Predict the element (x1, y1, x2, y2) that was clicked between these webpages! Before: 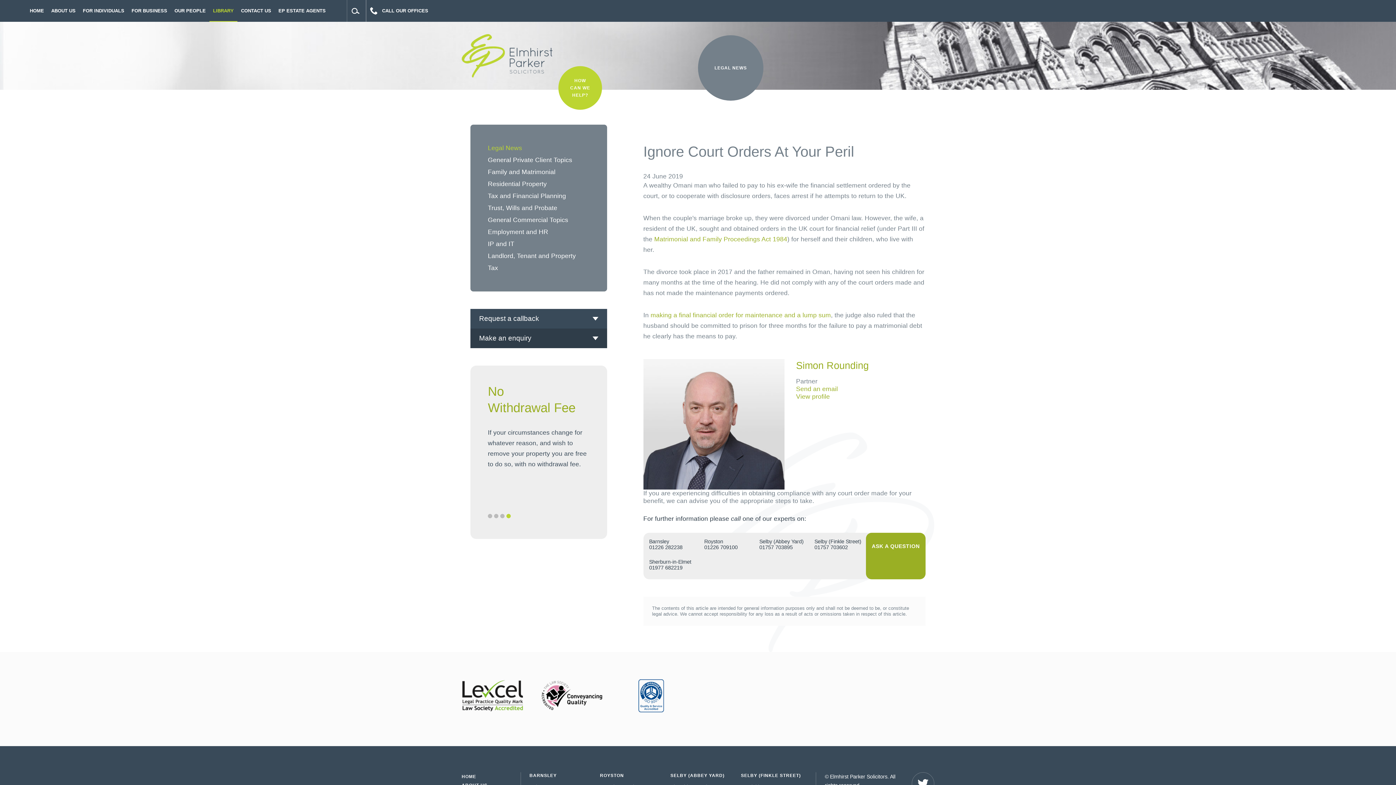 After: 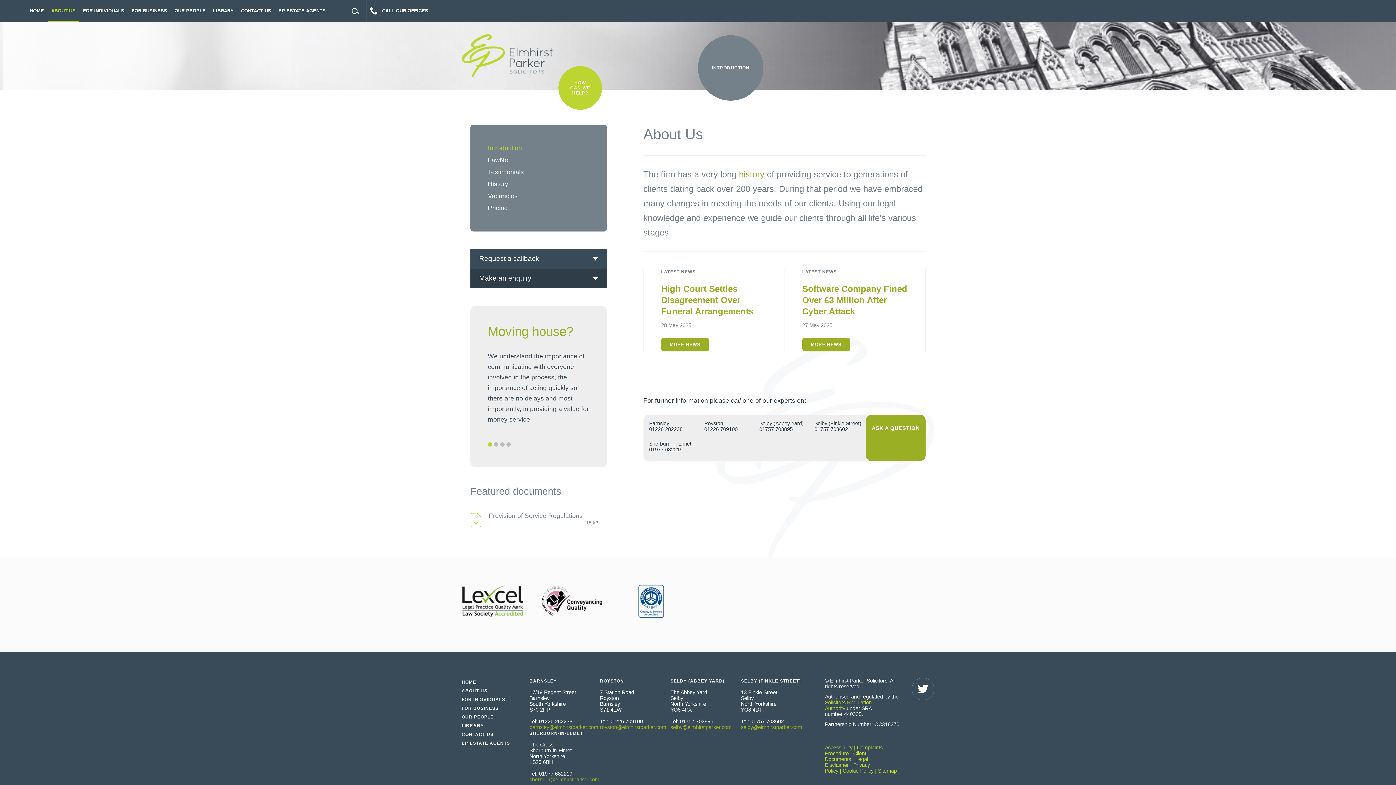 Action: label: ABOUT US bbox: (47, 0, 79, 21)